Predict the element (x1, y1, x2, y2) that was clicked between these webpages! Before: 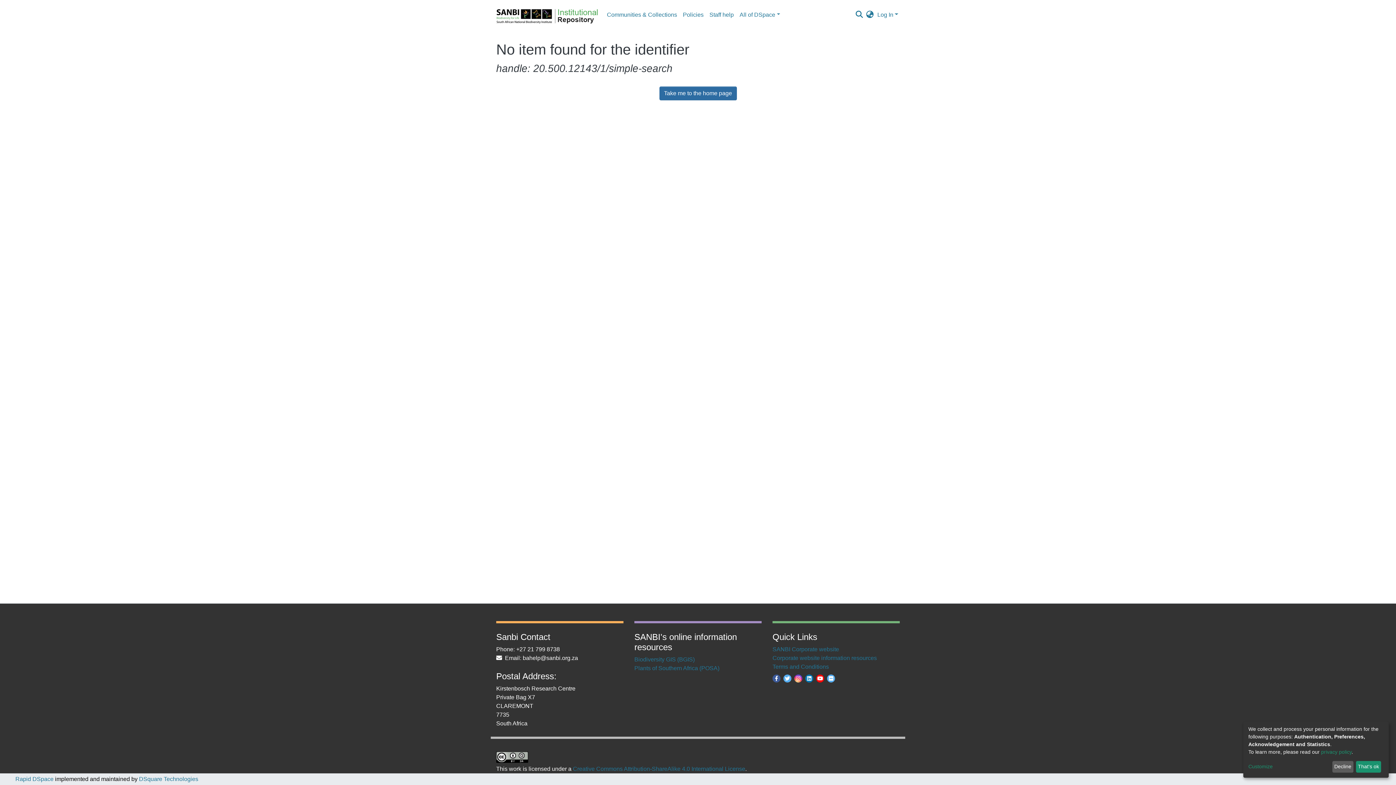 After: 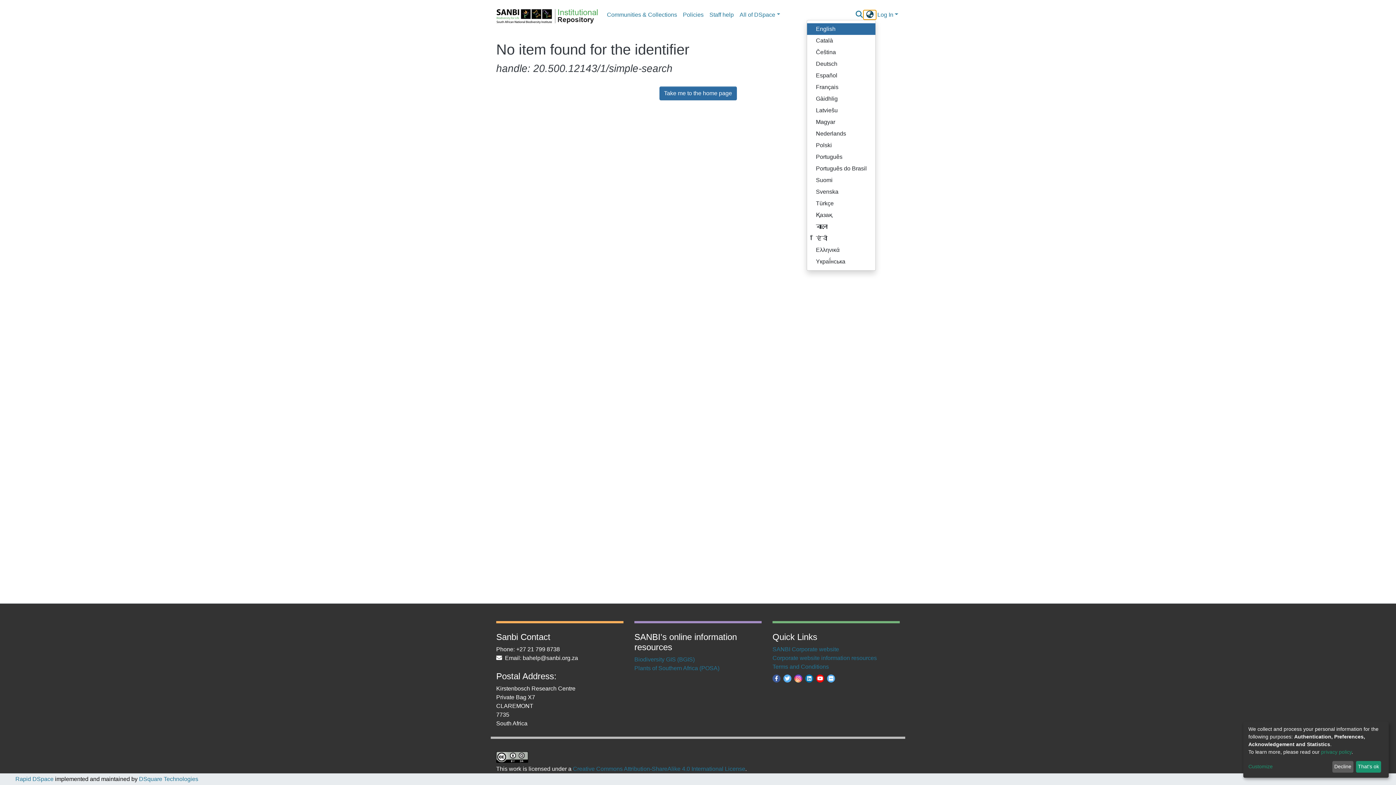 Action: bbox: (864, 10, 876, 19) label: Language switch